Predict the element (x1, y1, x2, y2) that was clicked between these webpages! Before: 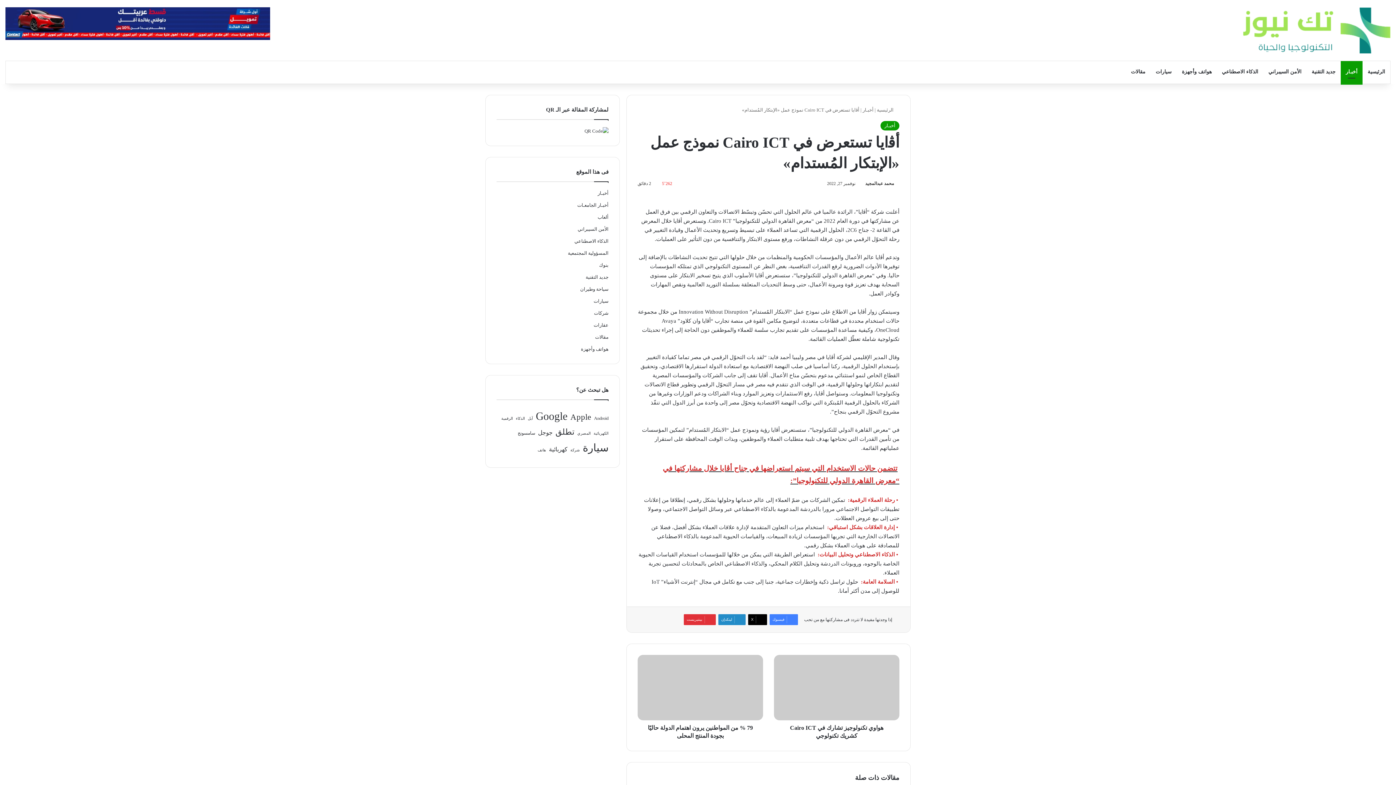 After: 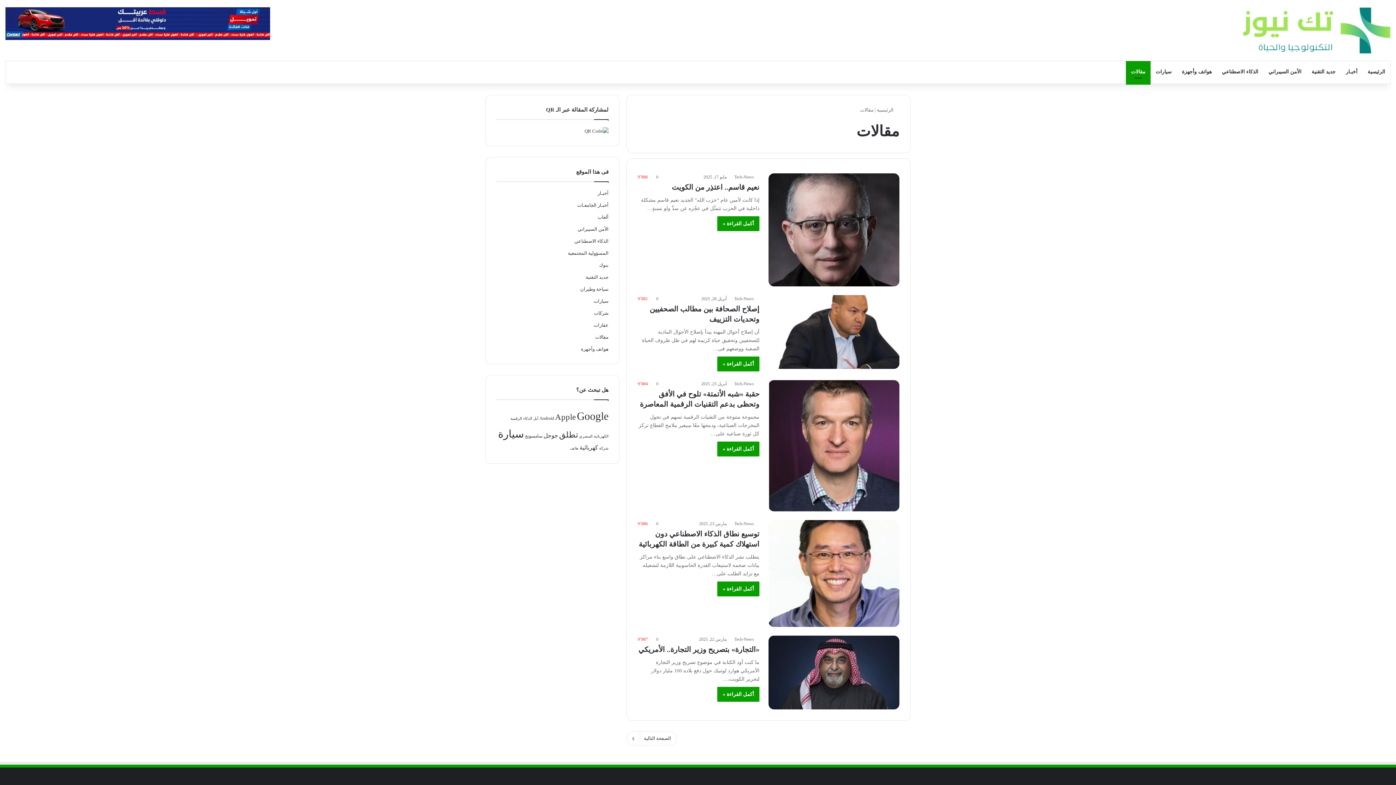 Action: bbox: (1126, 61, 1150, 82) label: مقالات